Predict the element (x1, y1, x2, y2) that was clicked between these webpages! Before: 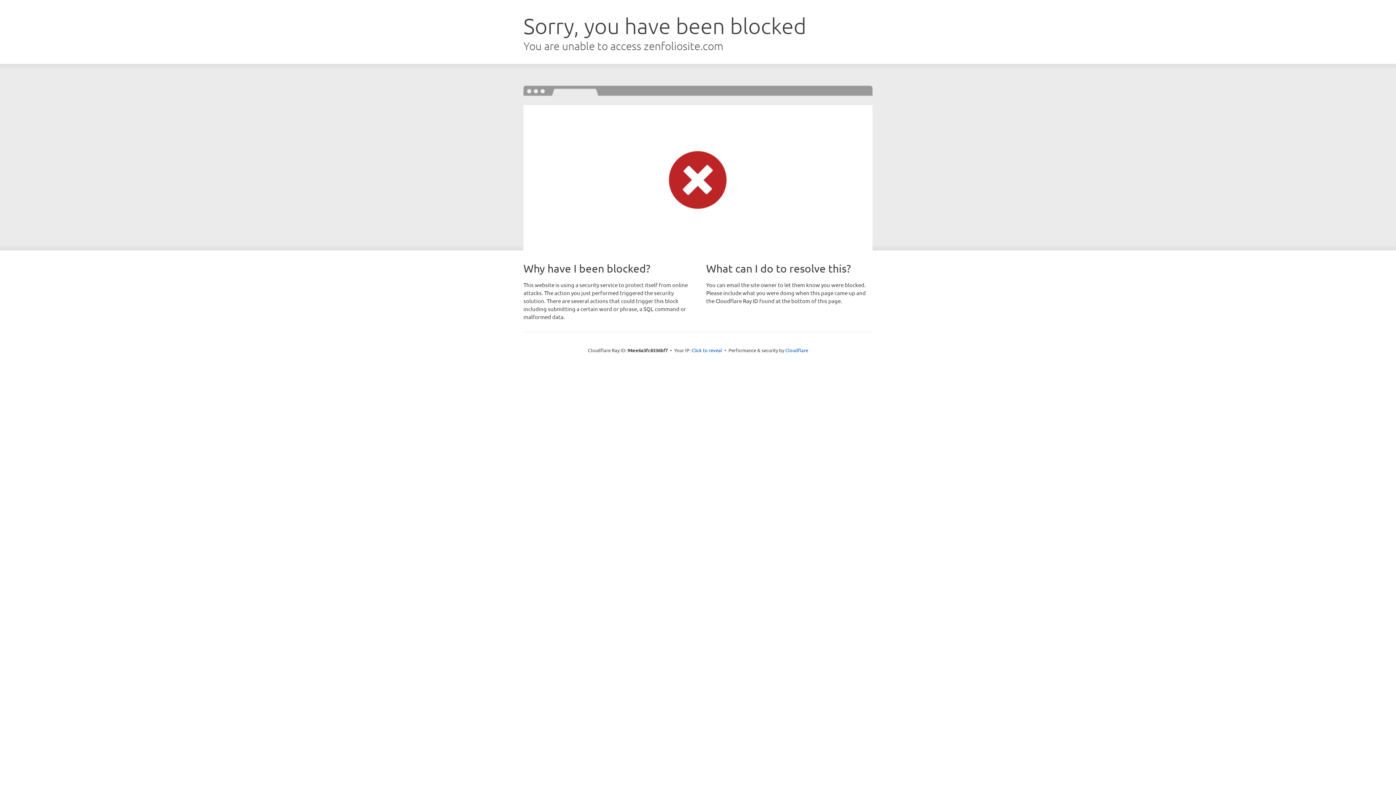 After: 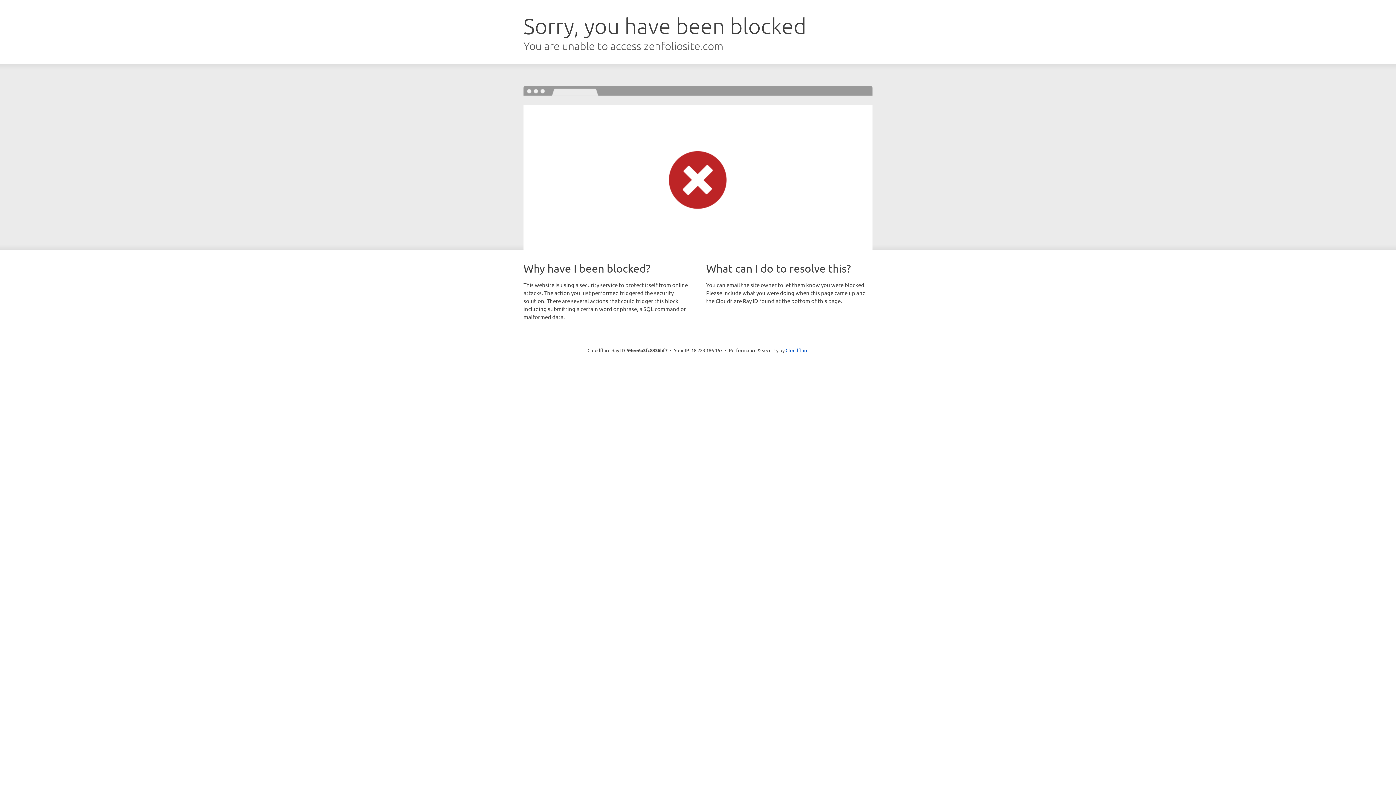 Action: bbox: (691, 346, 722, 353) label: Click to reveal